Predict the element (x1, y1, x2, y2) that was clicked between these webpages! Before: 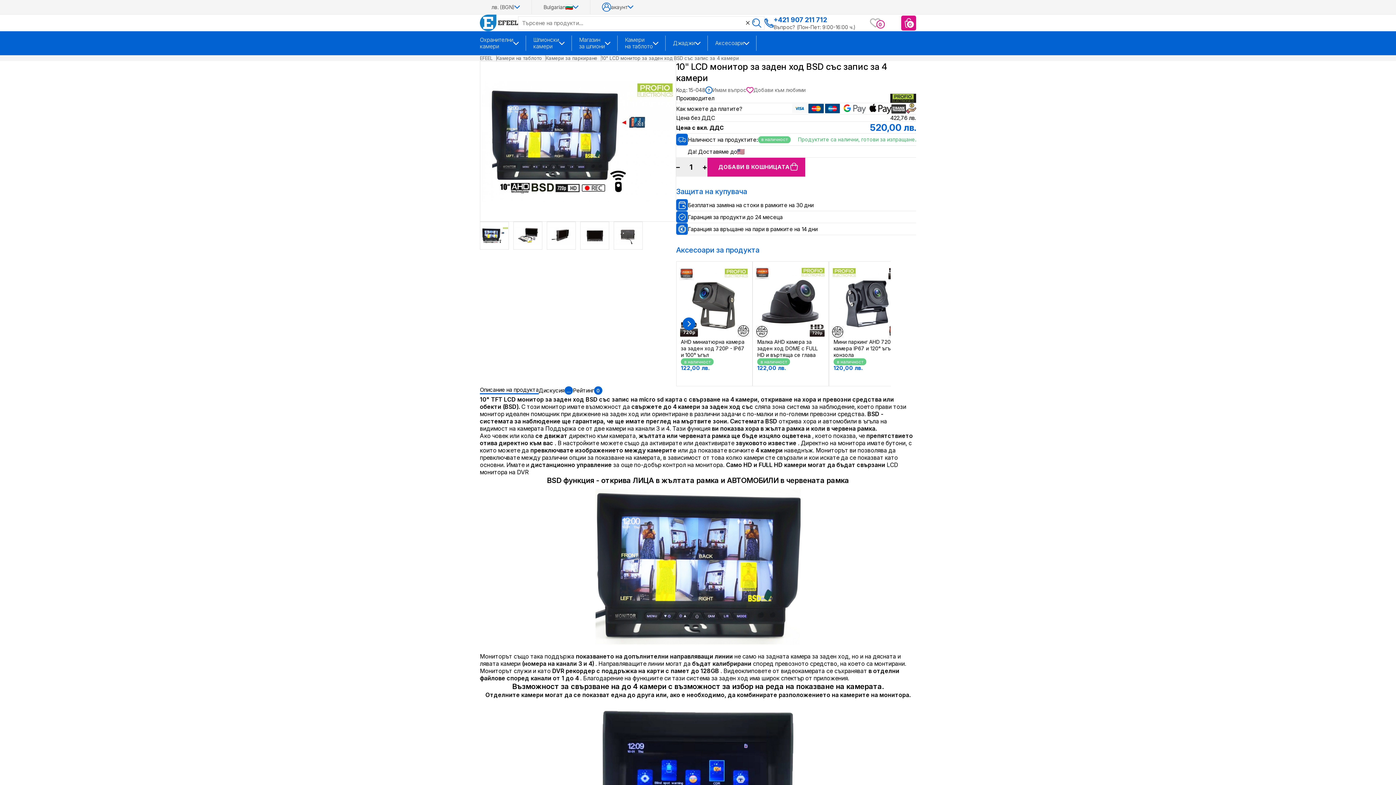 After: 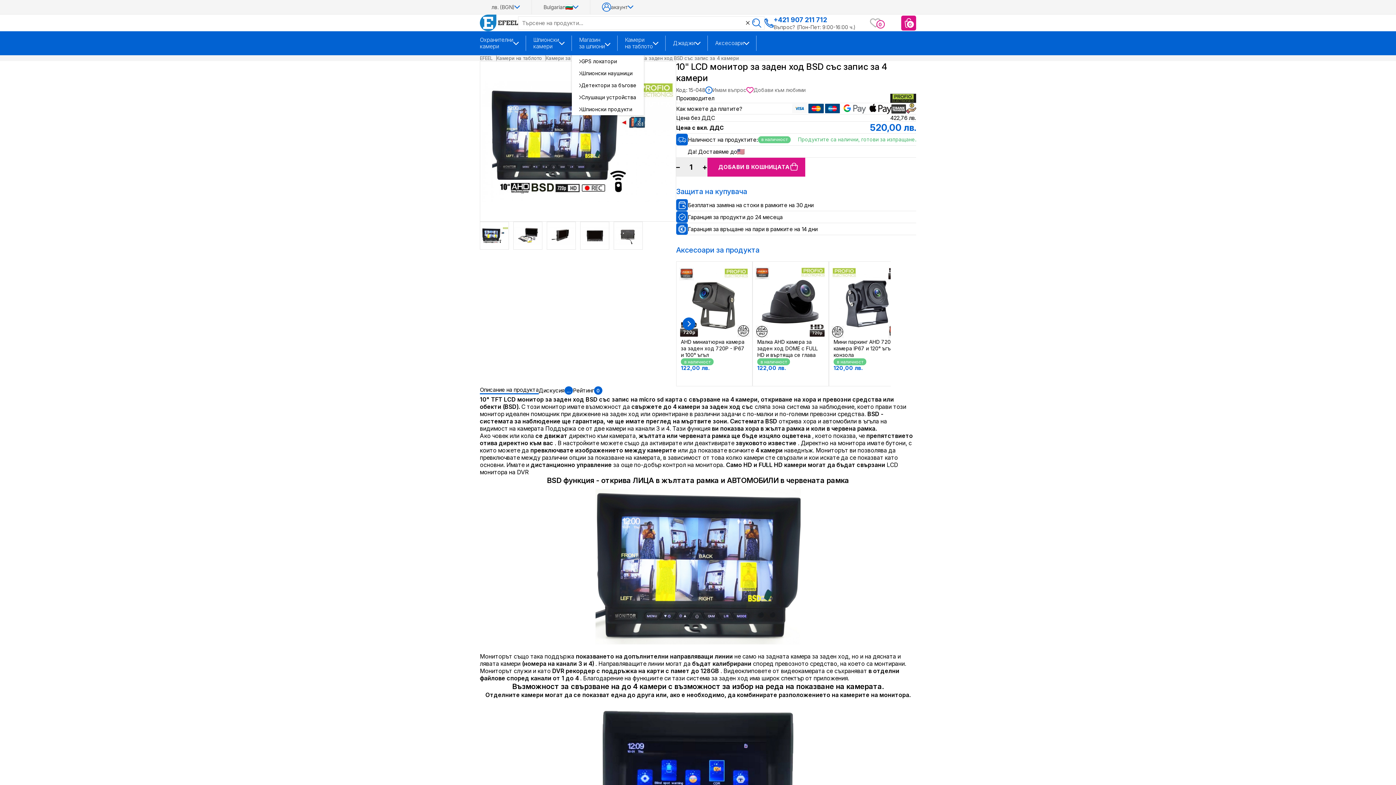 Action: bbox: (605, 35, 610, 50)